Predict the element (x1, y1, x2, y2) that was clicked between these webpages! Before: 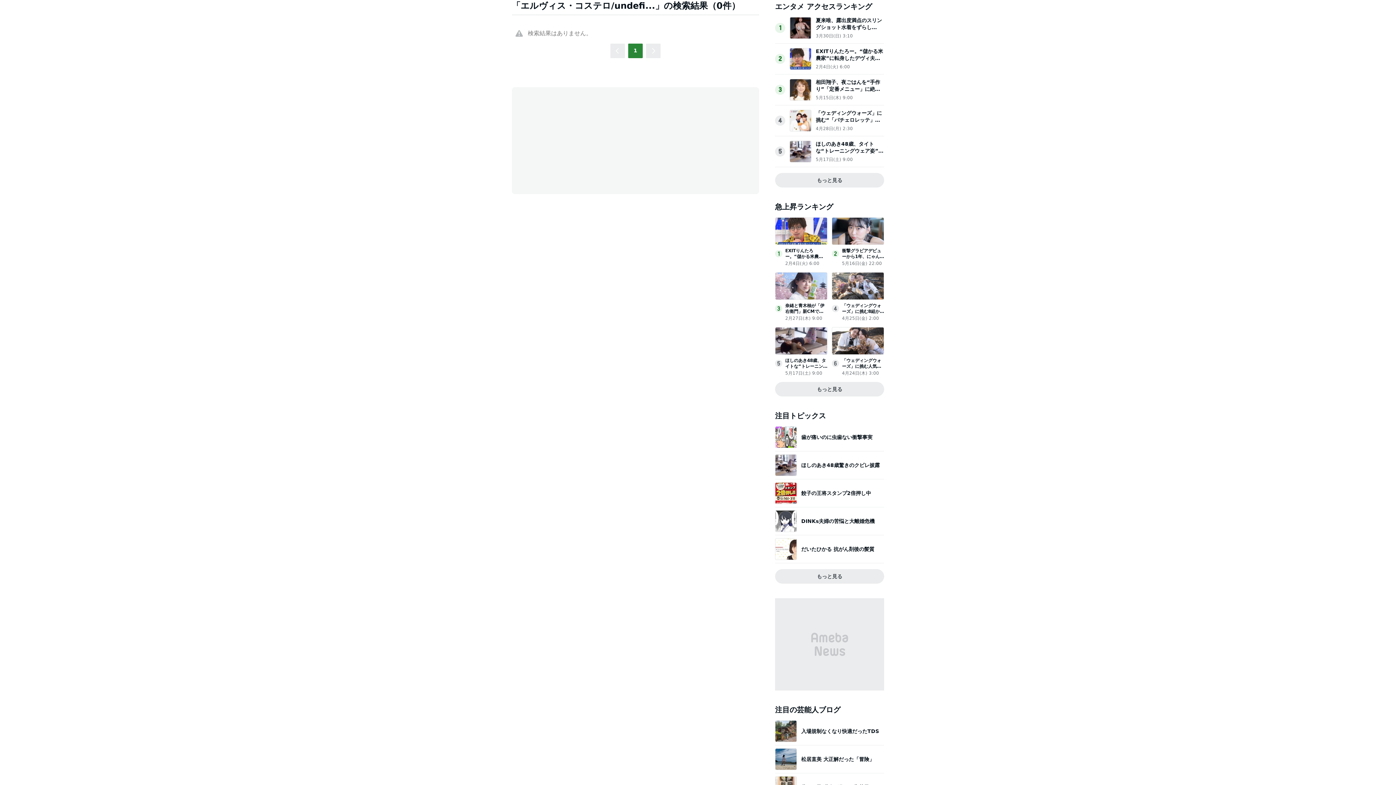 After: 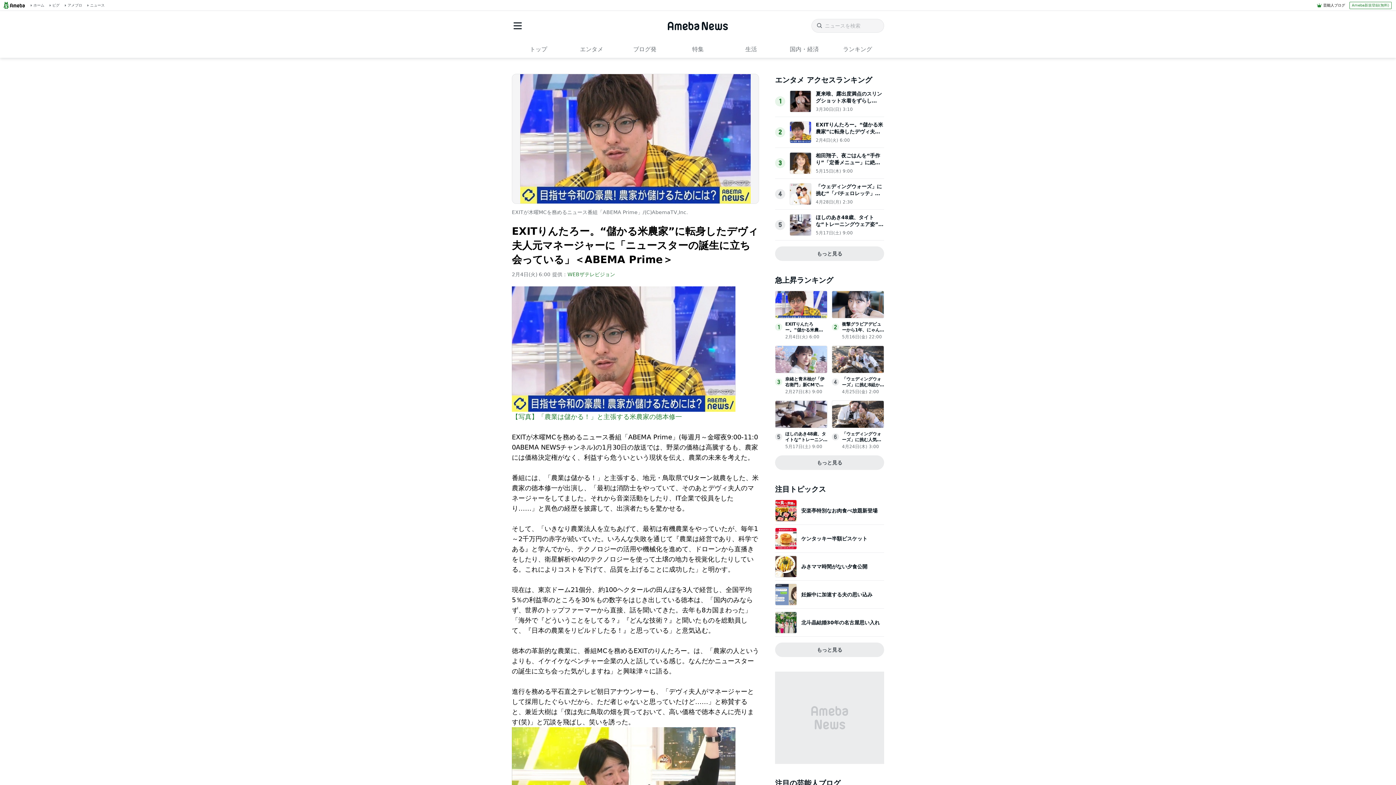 Action: bbox: (789, 62, 811, 69)